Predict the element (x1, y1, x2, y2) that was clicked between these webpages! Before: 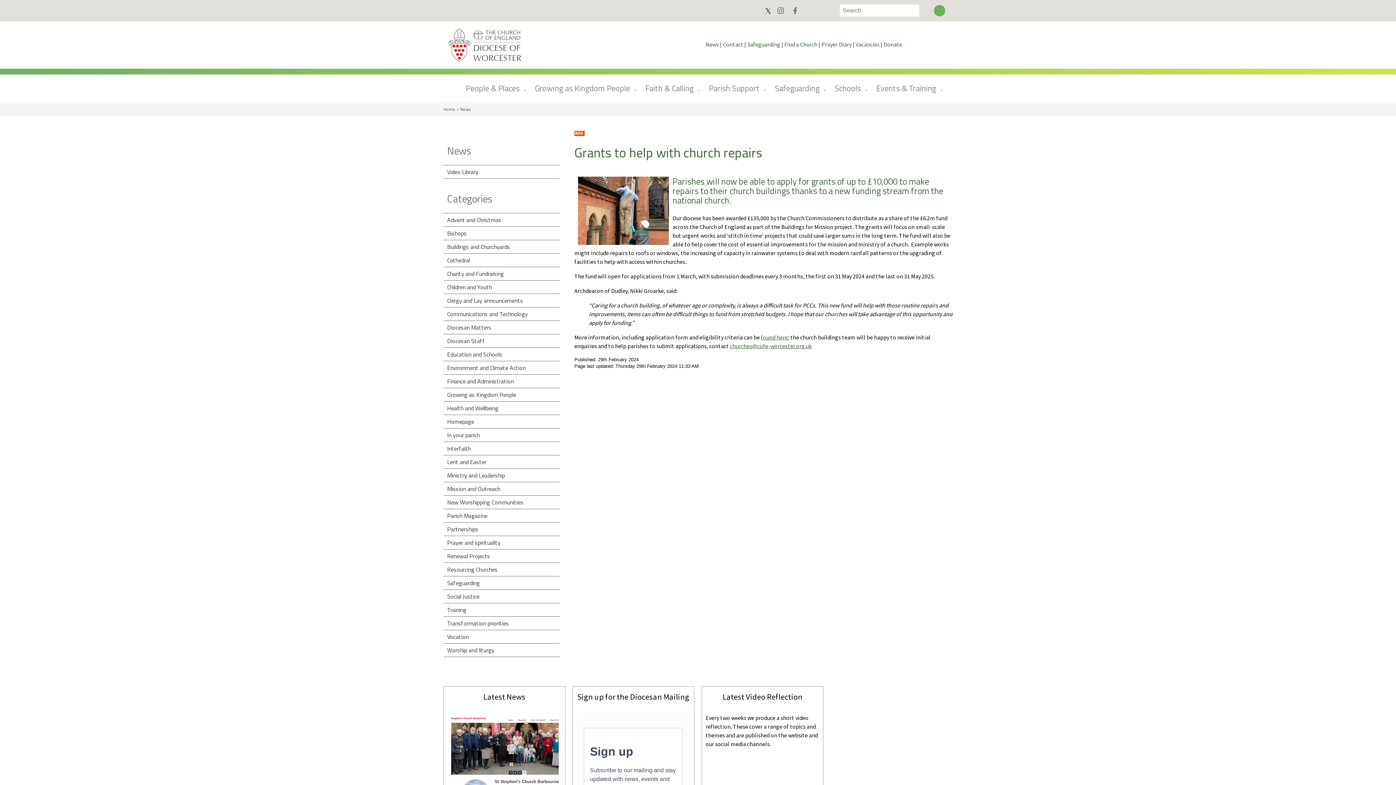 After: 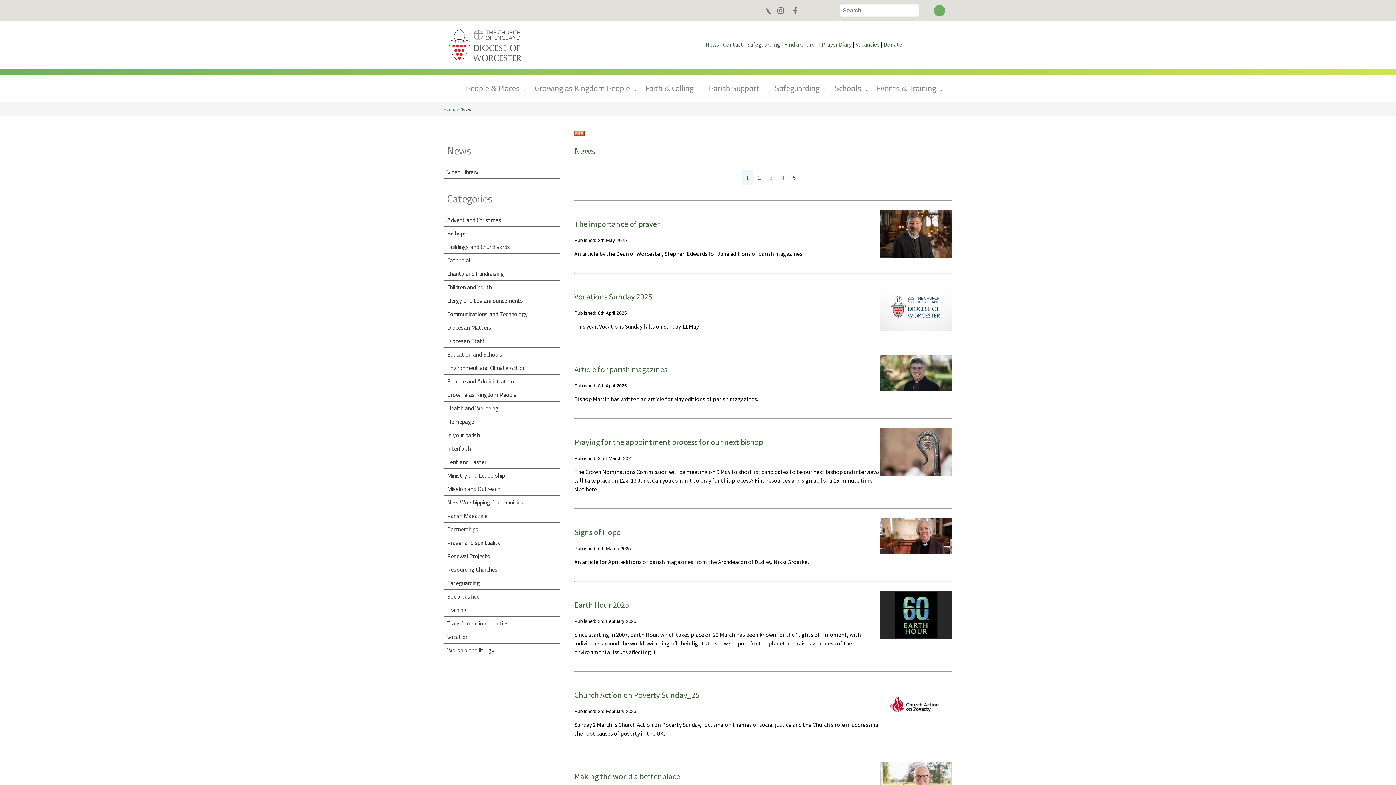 Action: bbox: (443, 509, 560, 522) label: Parish Magazine